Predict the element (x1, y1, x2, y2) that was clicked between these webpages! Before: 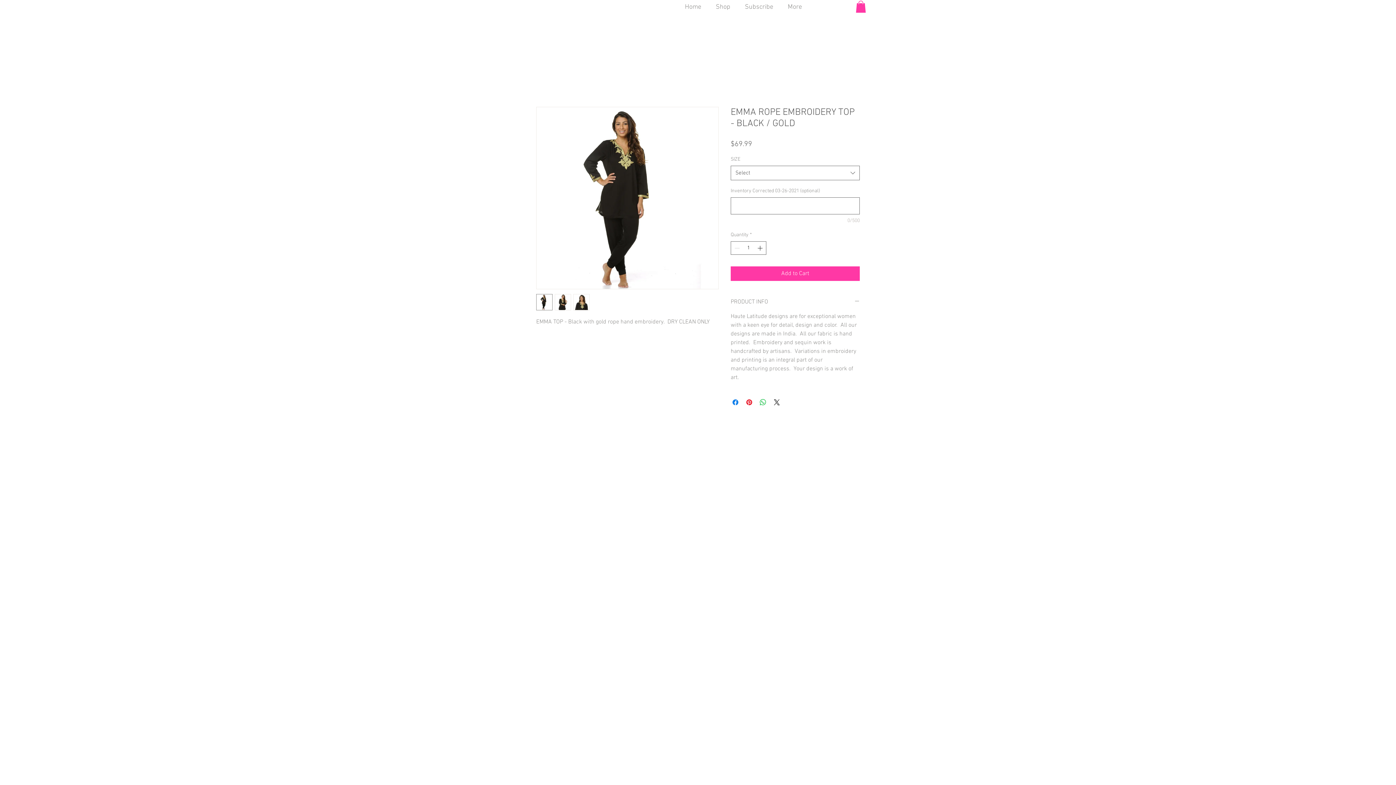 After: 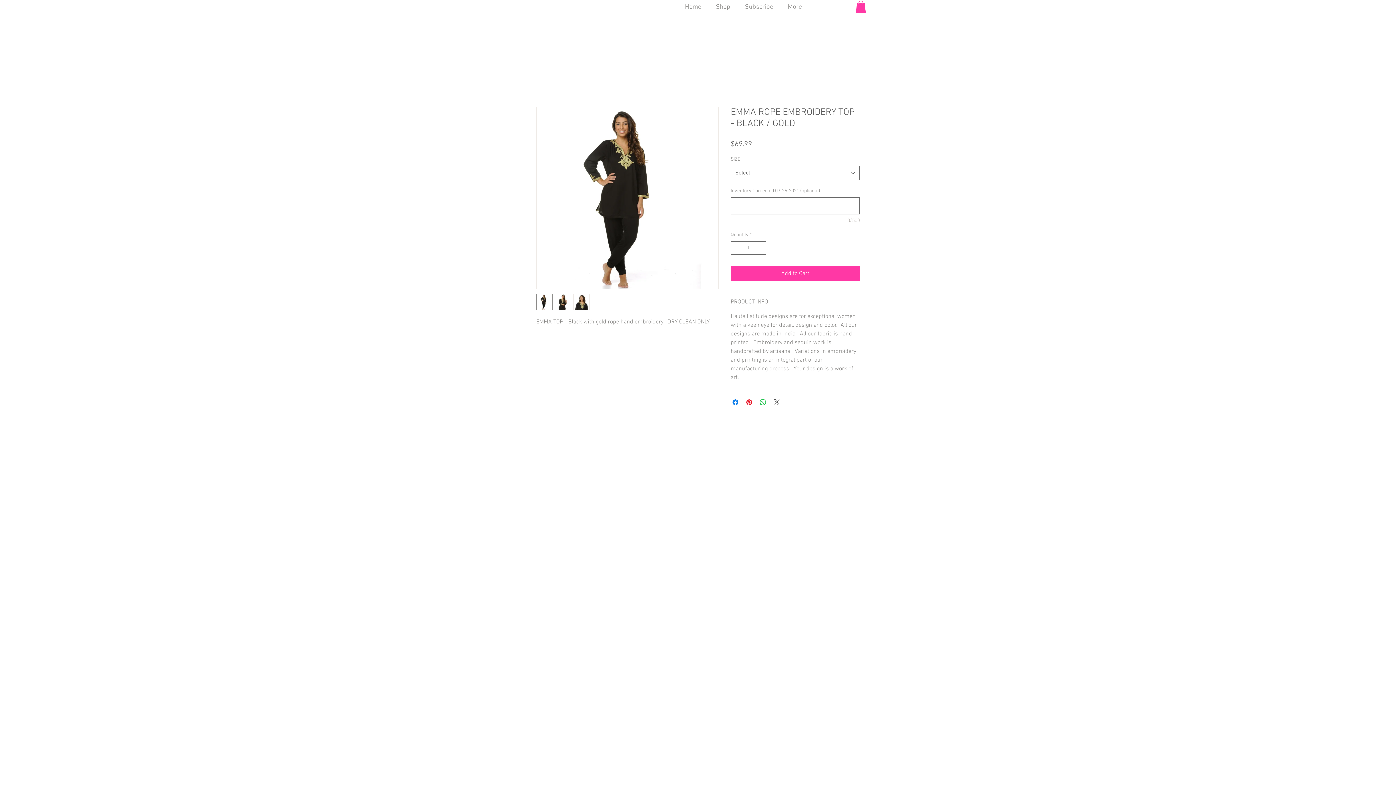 Action: label: Share on X bbox: (772, 398, 781, 406)